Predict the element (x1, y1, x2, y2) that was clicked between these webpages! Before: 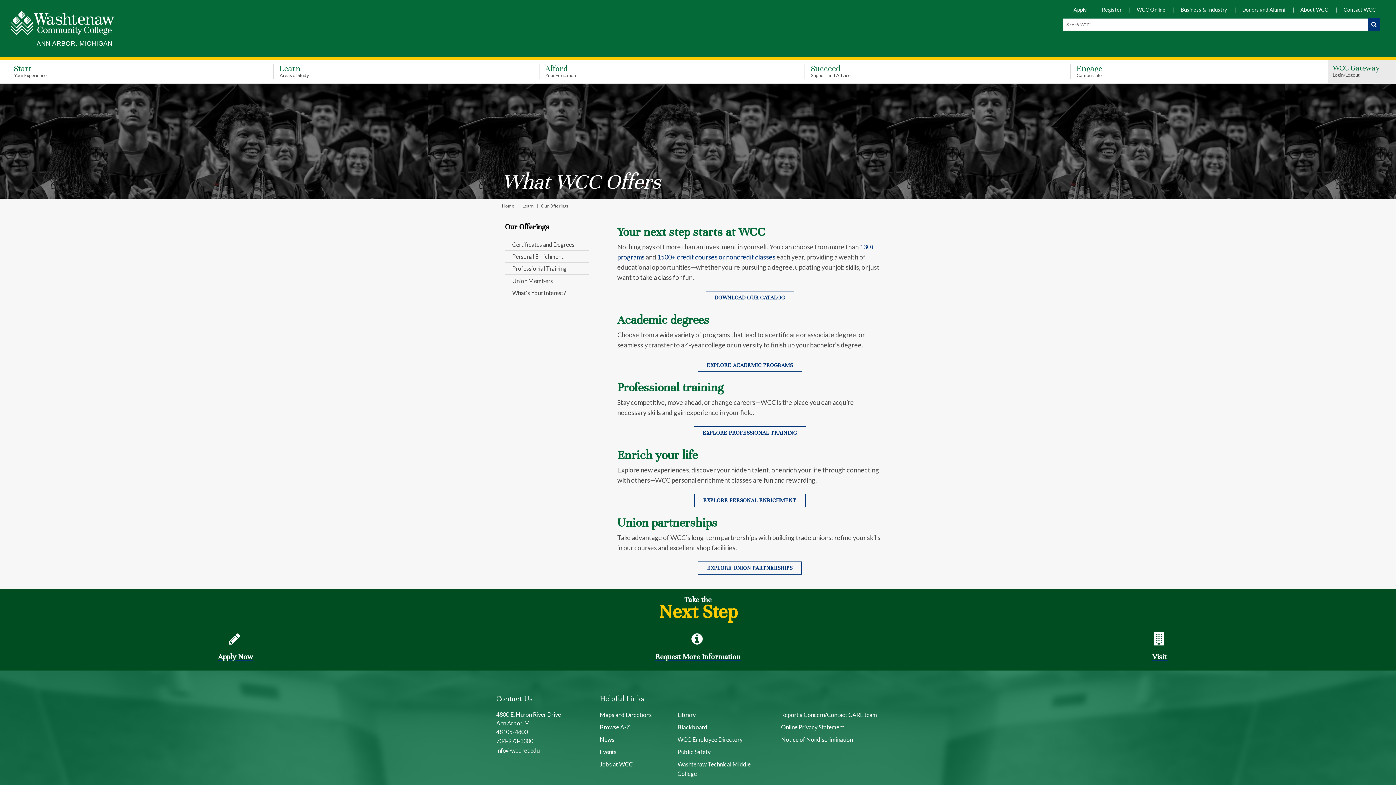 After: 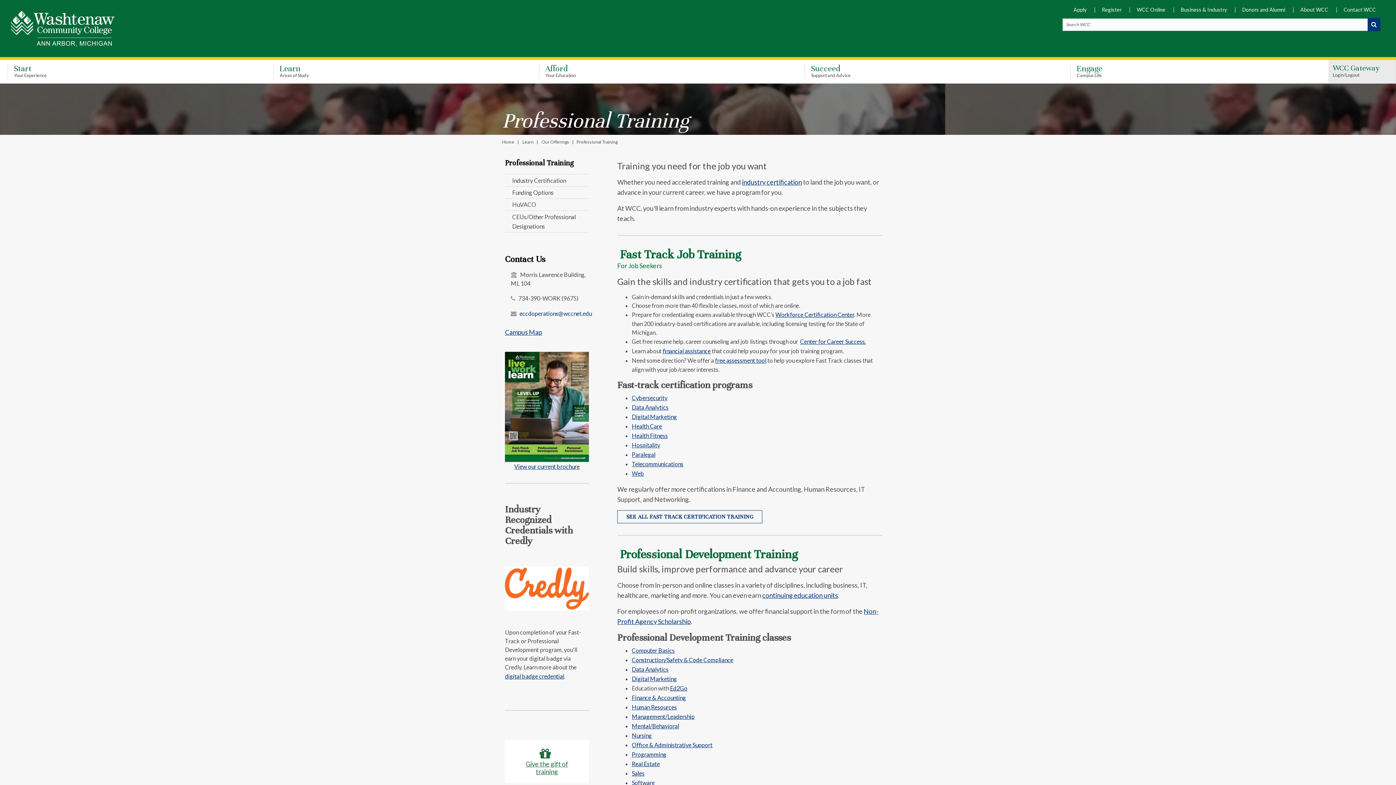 Action: label: EXPLORE PROFESSIONAL TRAINING bbox: (693, 426, 806, 439)